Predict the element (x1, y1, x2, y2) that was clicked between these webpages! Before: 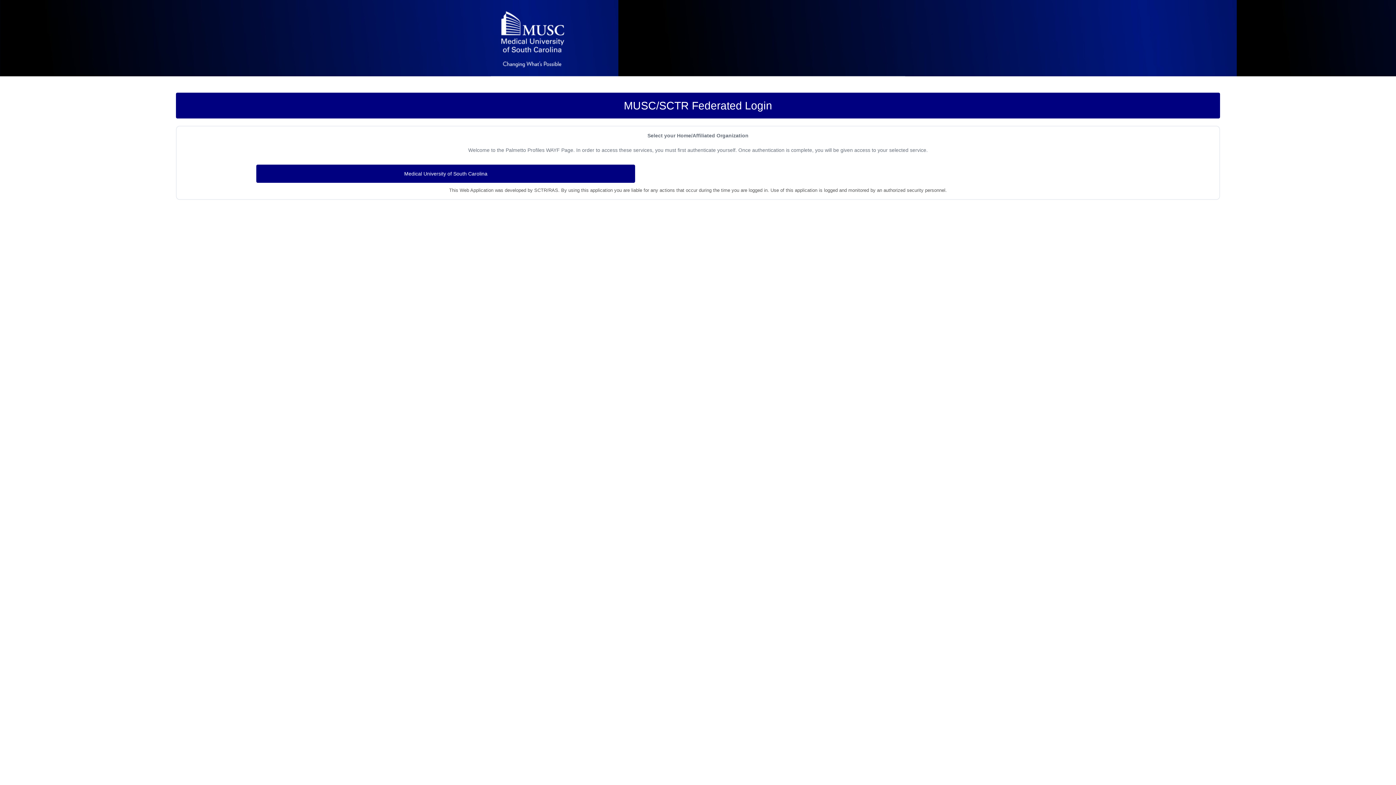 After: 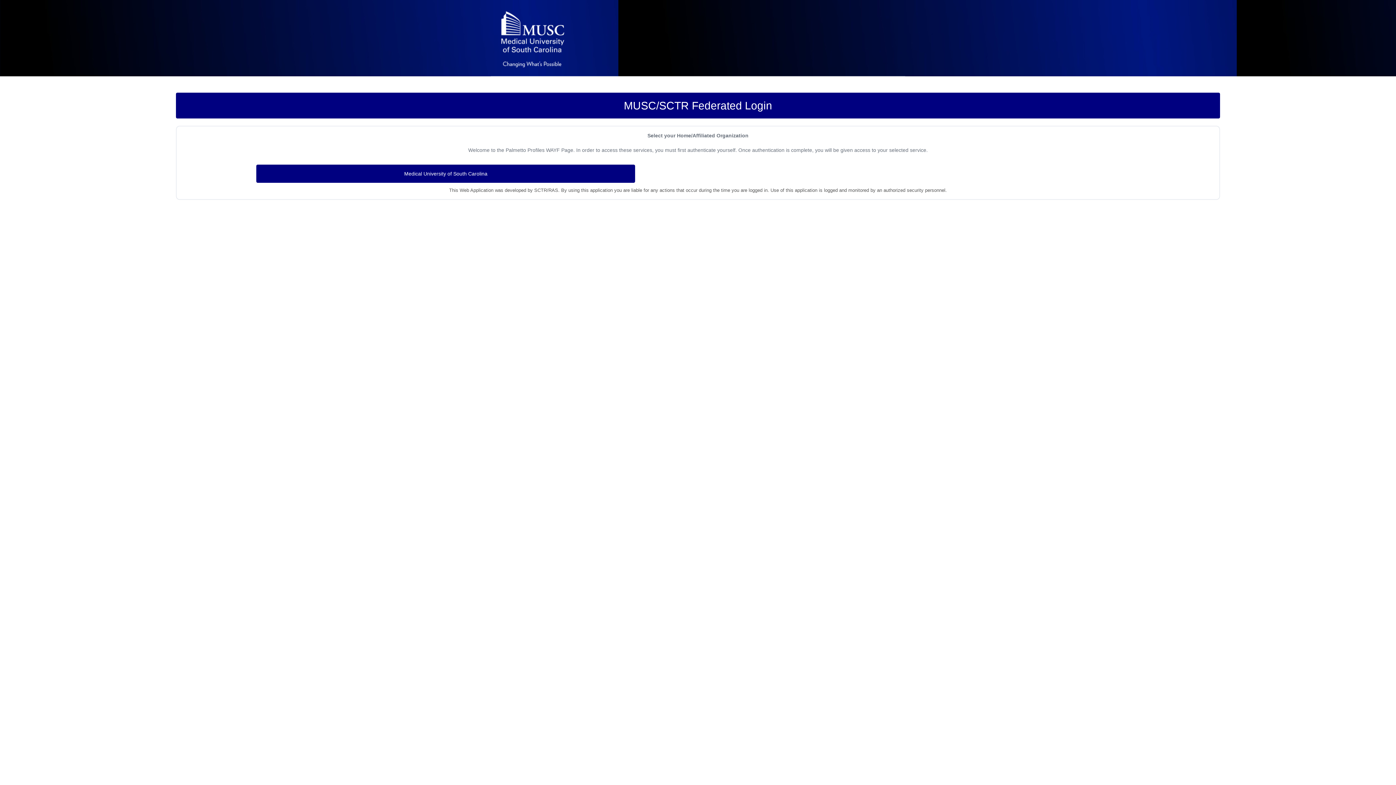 Action: bbox: (490, 3, 574, 76)